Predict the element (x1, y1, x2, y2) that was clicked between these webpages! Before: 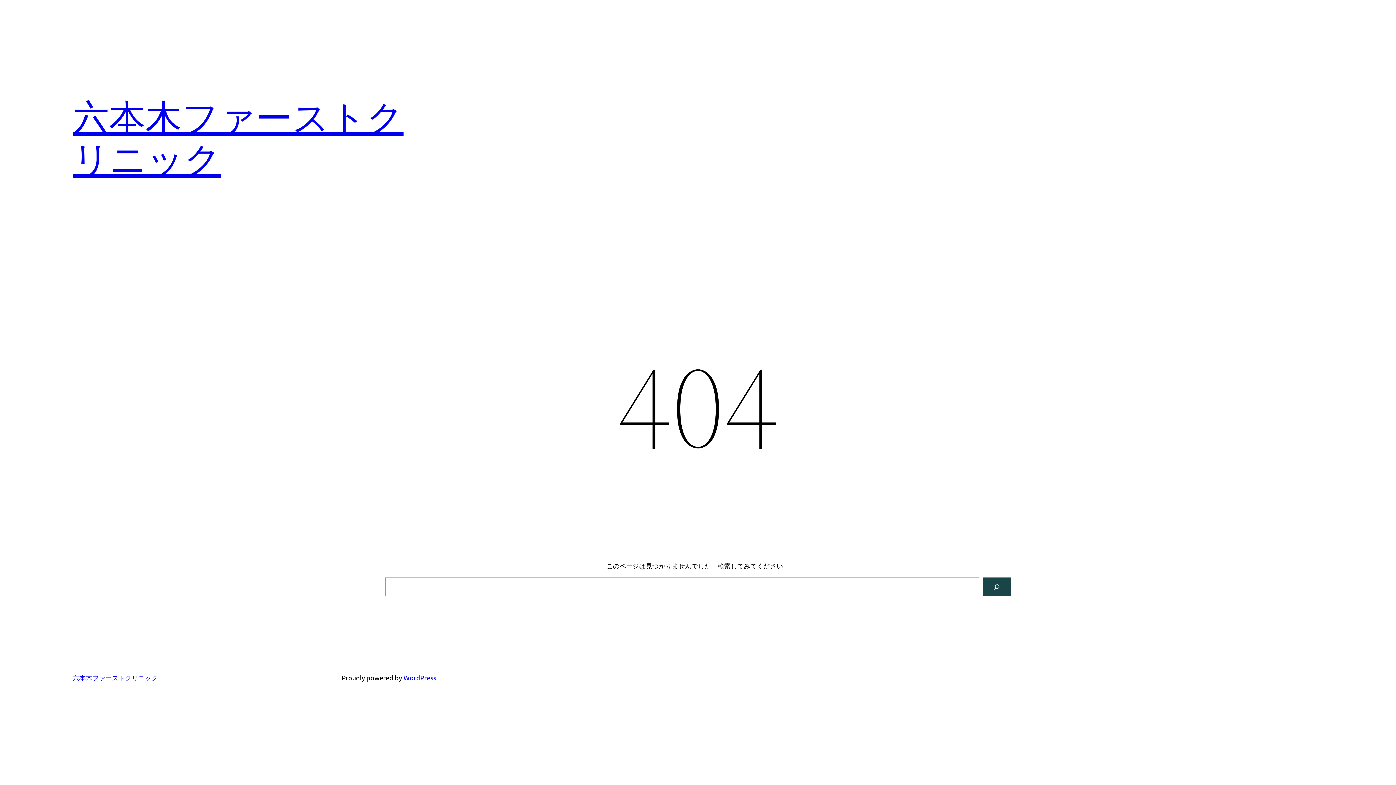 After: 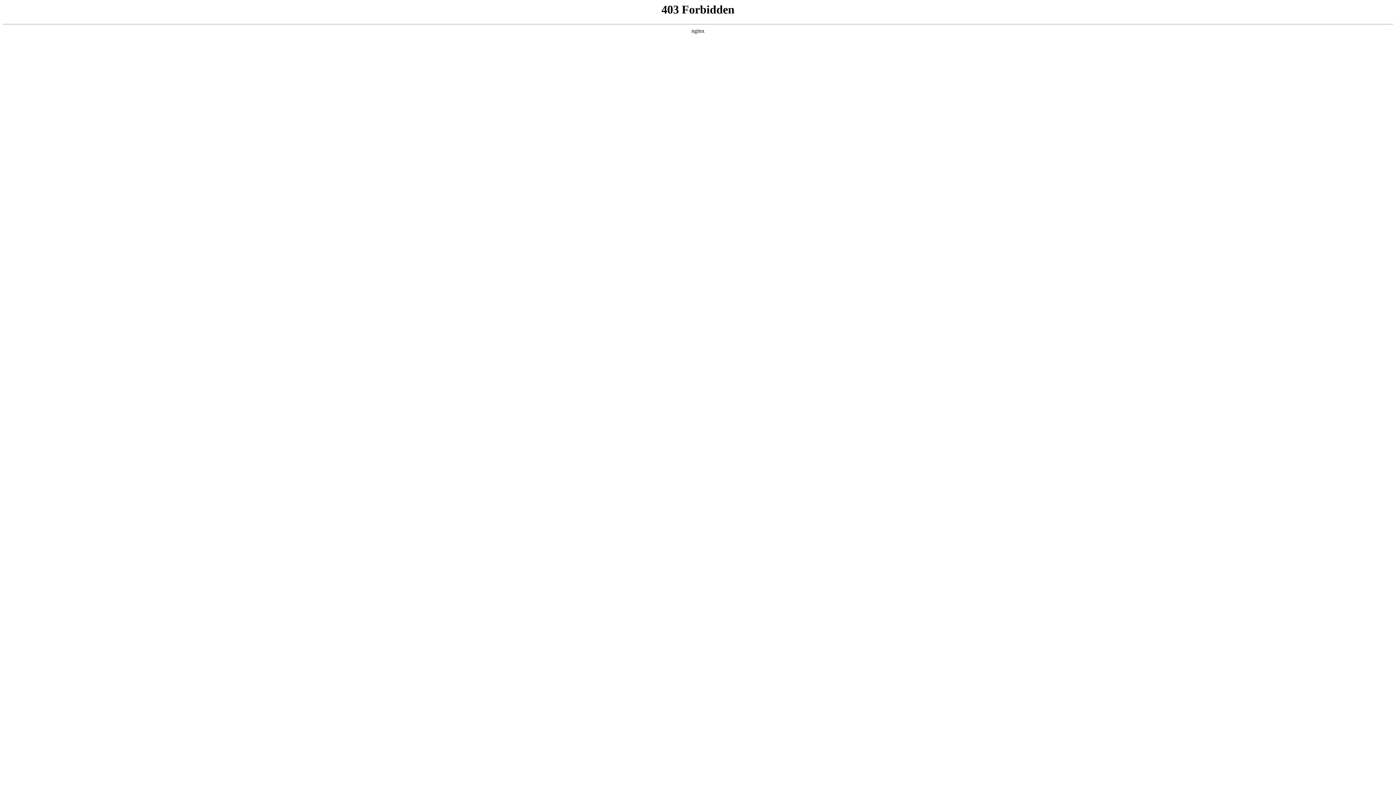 Action: bbox: (403, 674, 436, 681) label: WordPress